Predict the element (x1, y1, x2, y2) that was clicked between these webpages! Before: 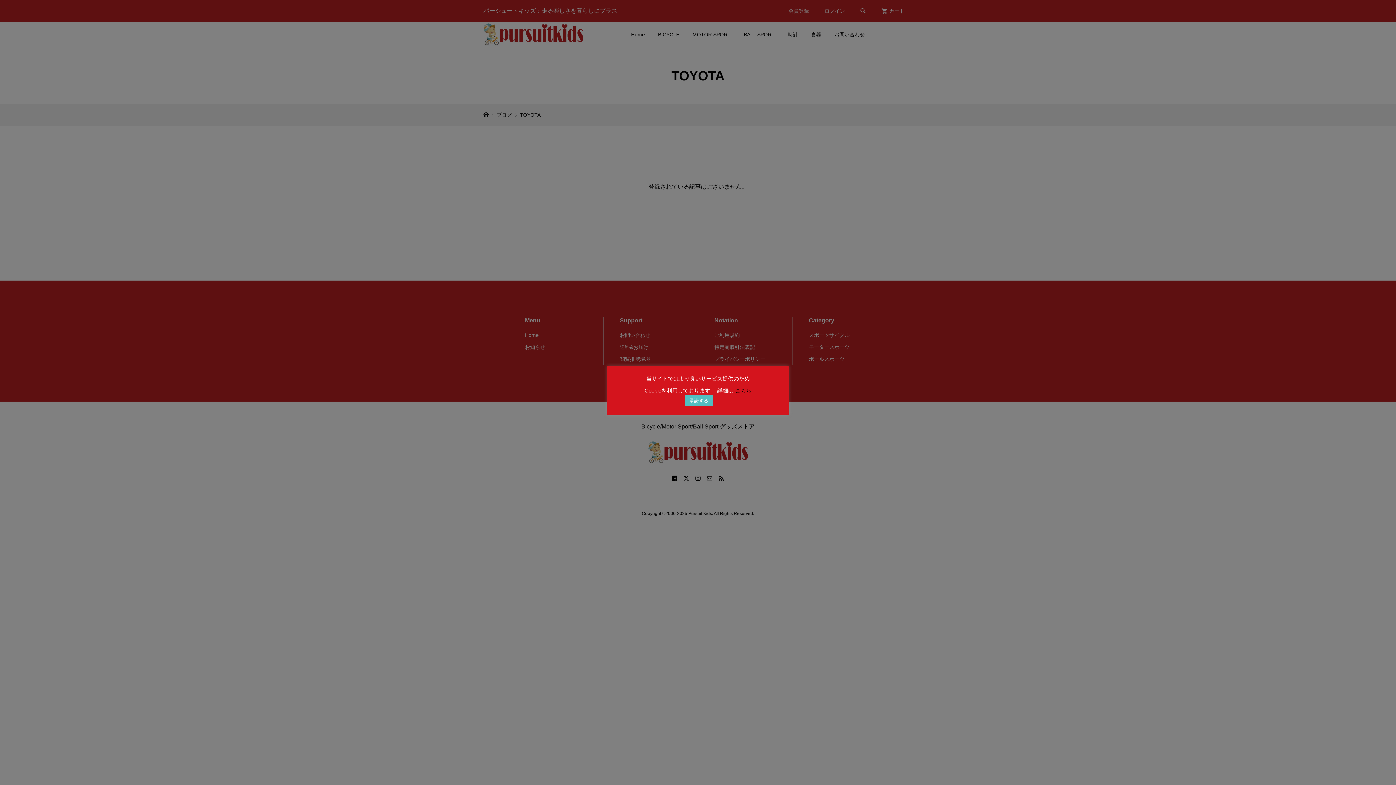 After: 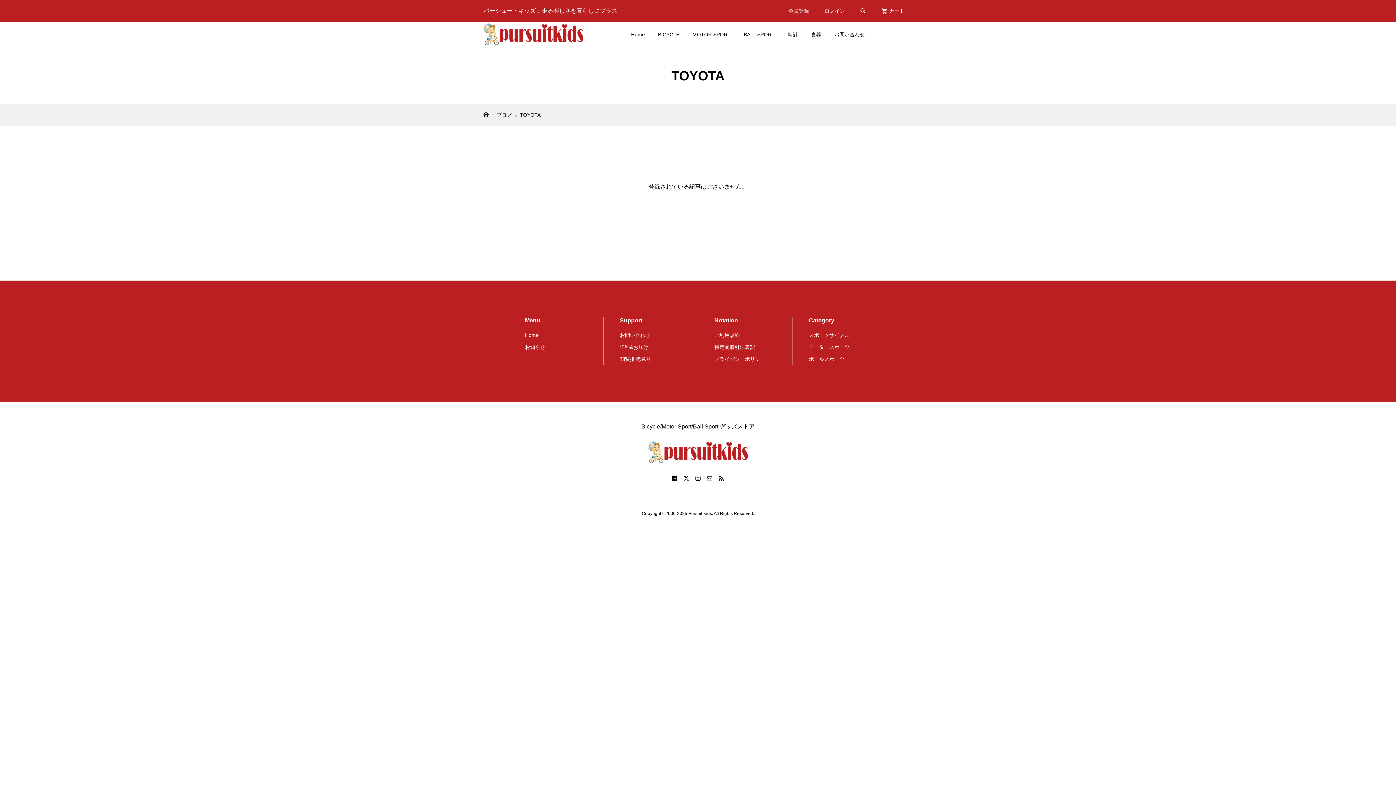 Action: label: 承諾する bbox: (685, 395, 712, 406)